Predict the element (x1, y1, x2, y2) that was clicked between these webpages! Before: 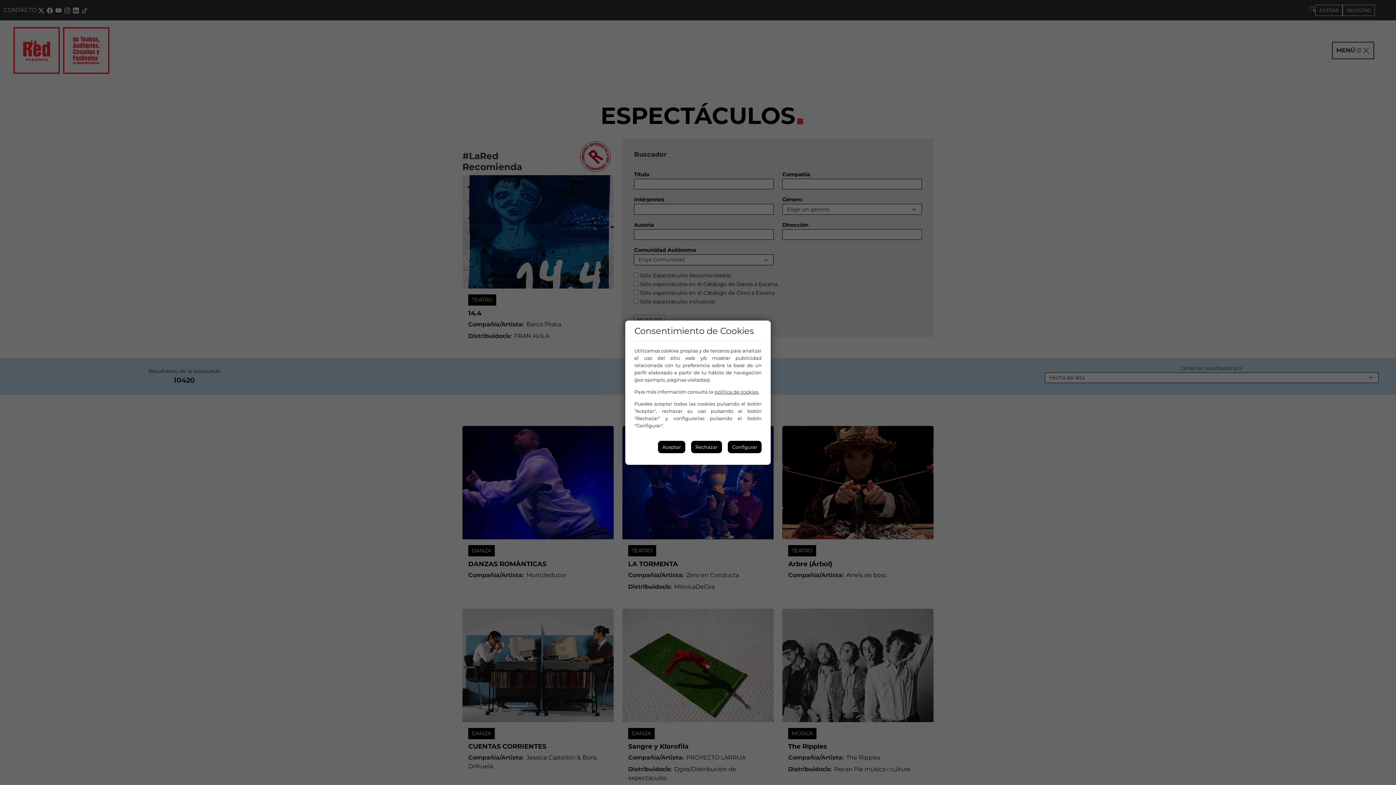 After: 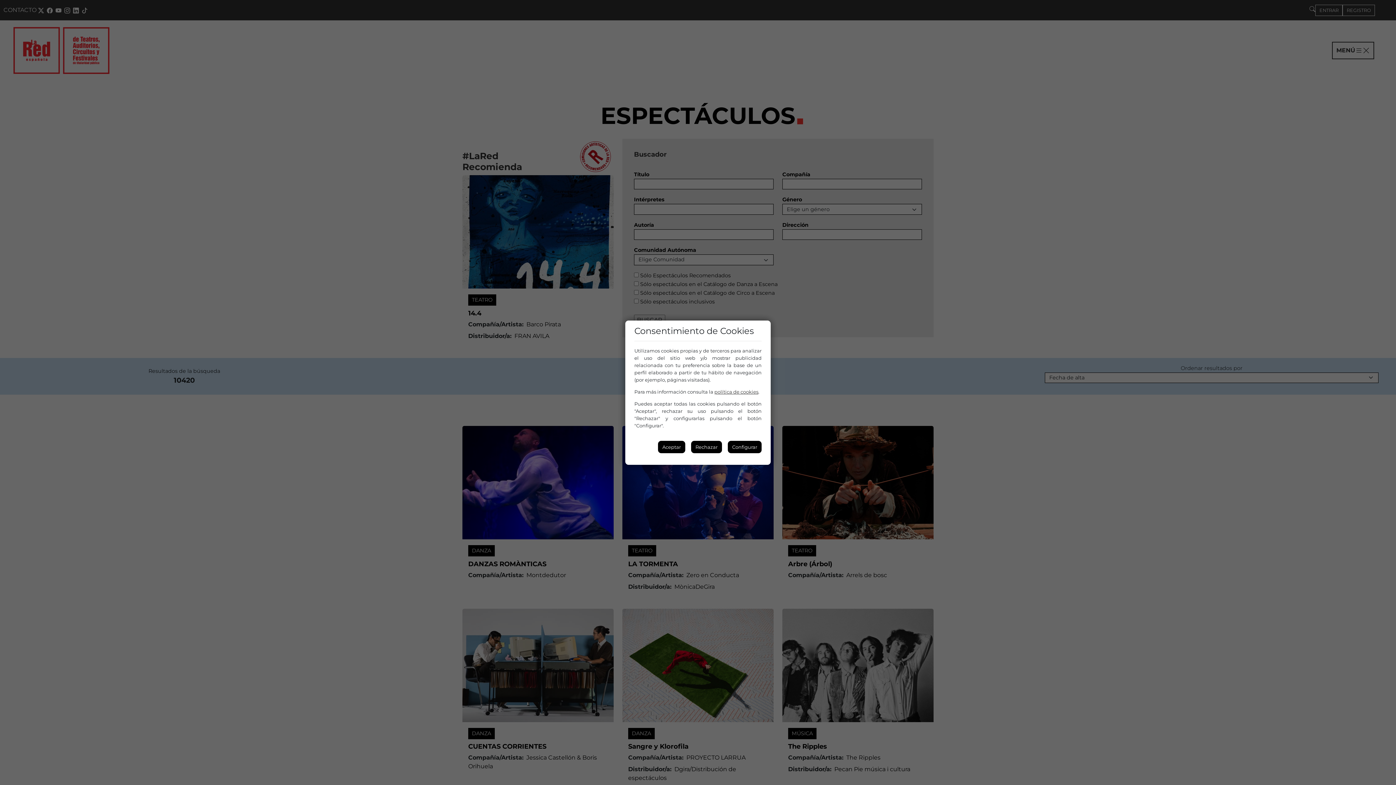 Action: bbox: (714, 388, 758, 394) label: política de cookies